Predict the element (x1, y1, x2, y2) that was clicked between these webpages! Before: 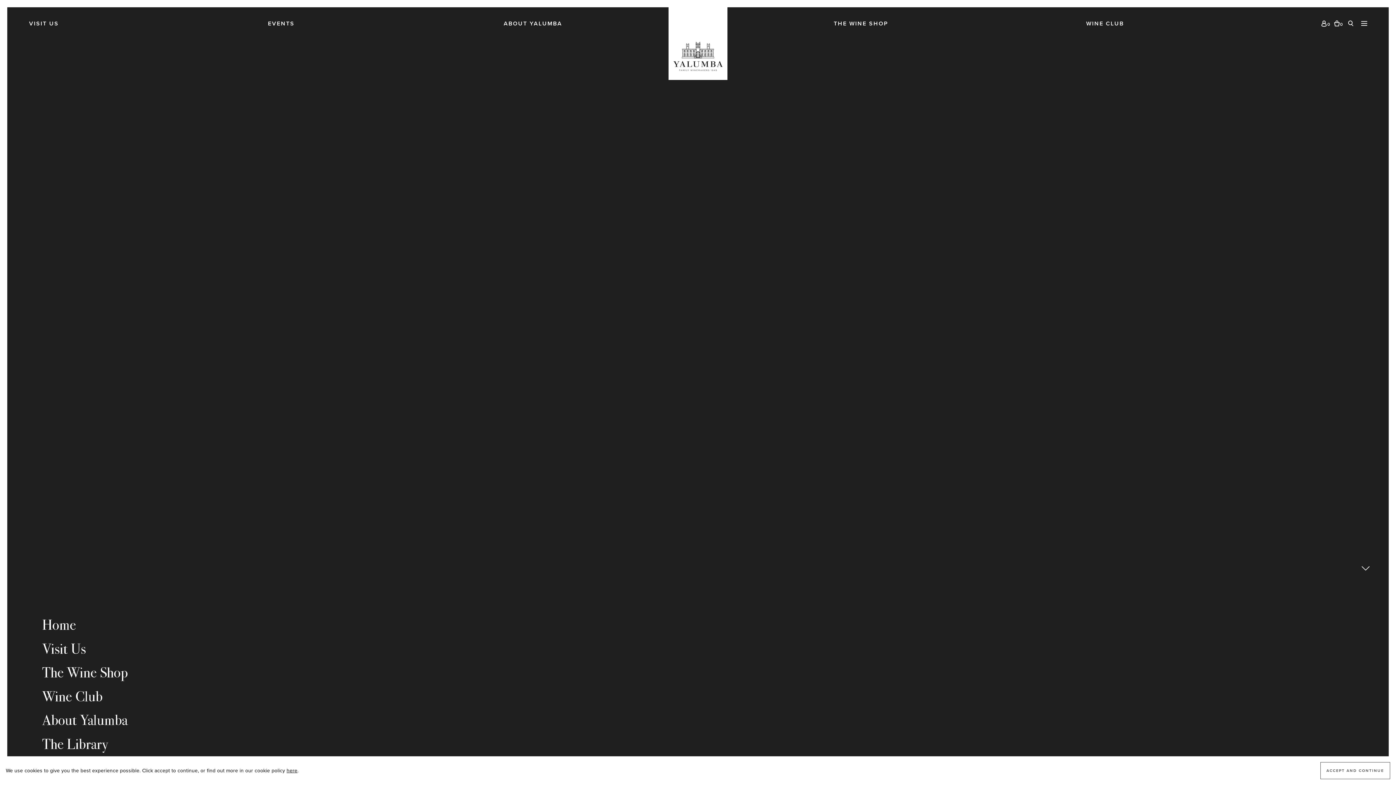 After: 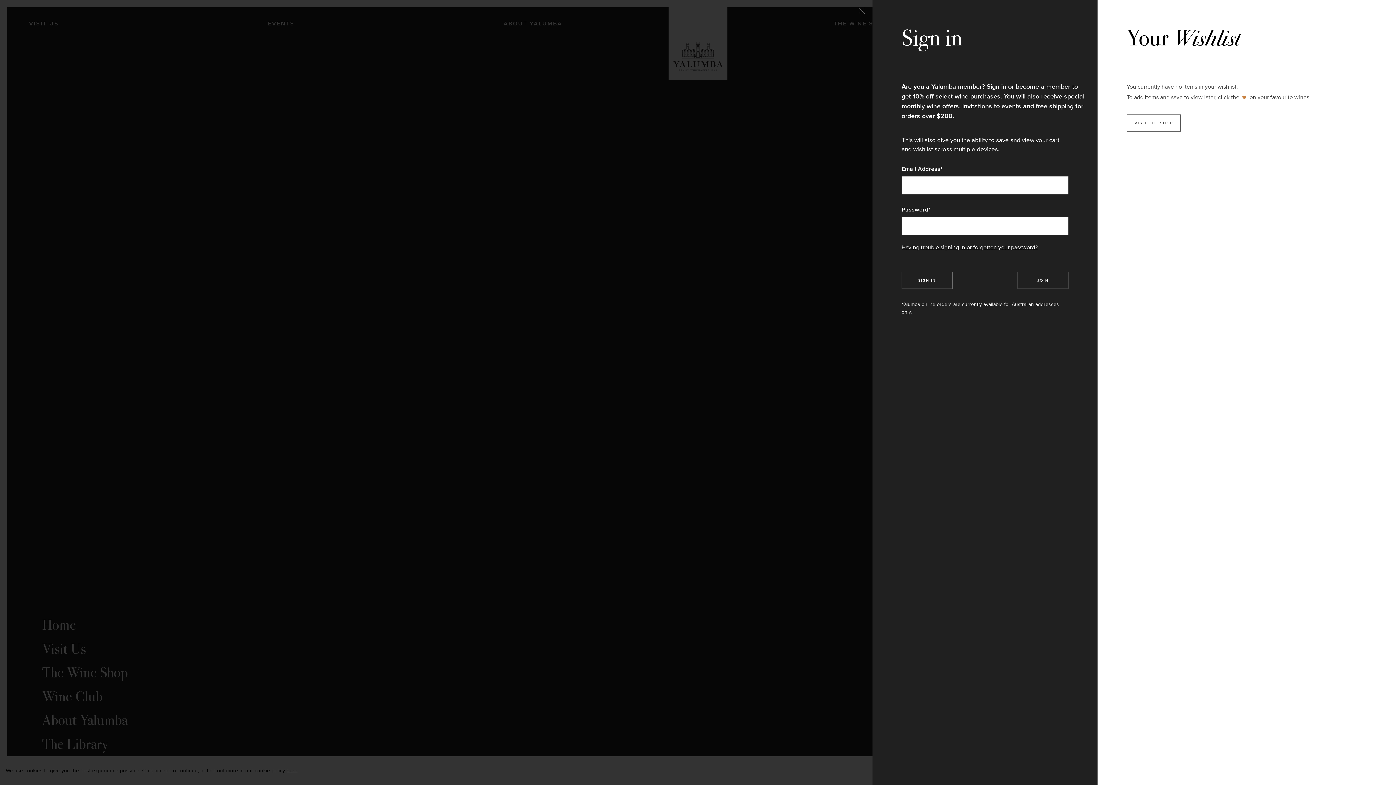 Action: bbox: (1317, 32, 1330, 40) label: 0